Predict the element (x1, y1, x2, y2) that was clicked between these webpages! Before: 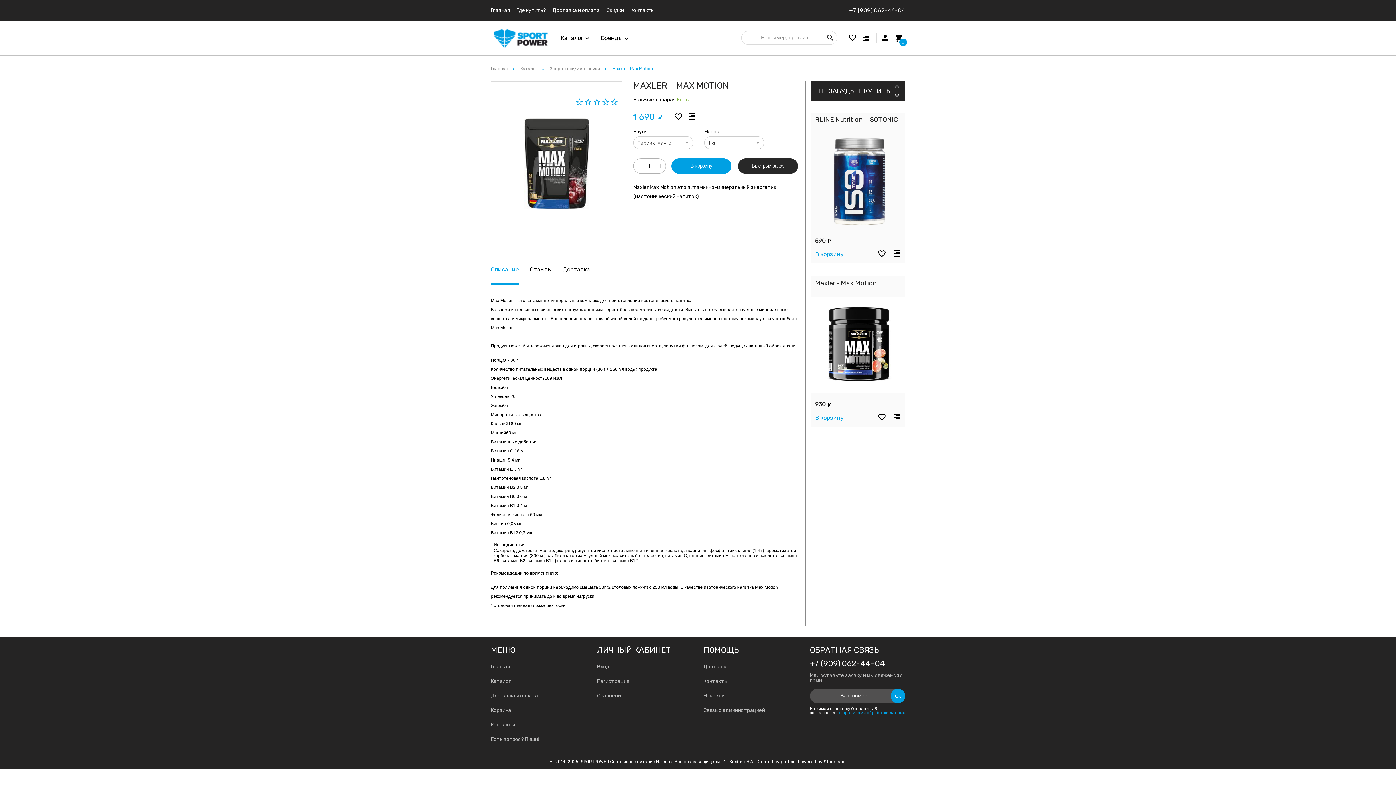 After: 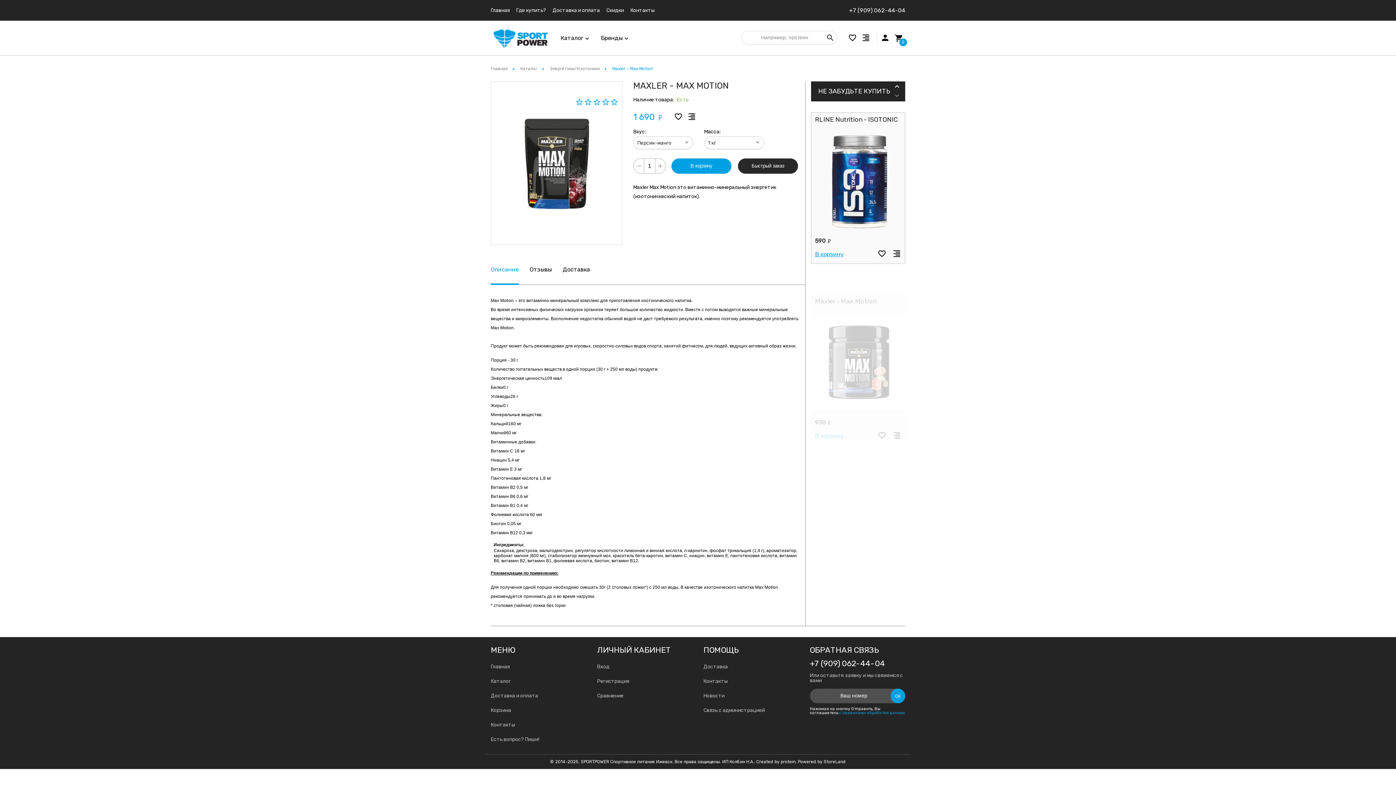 Action: label: В корзину bbox: (815, 250, 844, 257)